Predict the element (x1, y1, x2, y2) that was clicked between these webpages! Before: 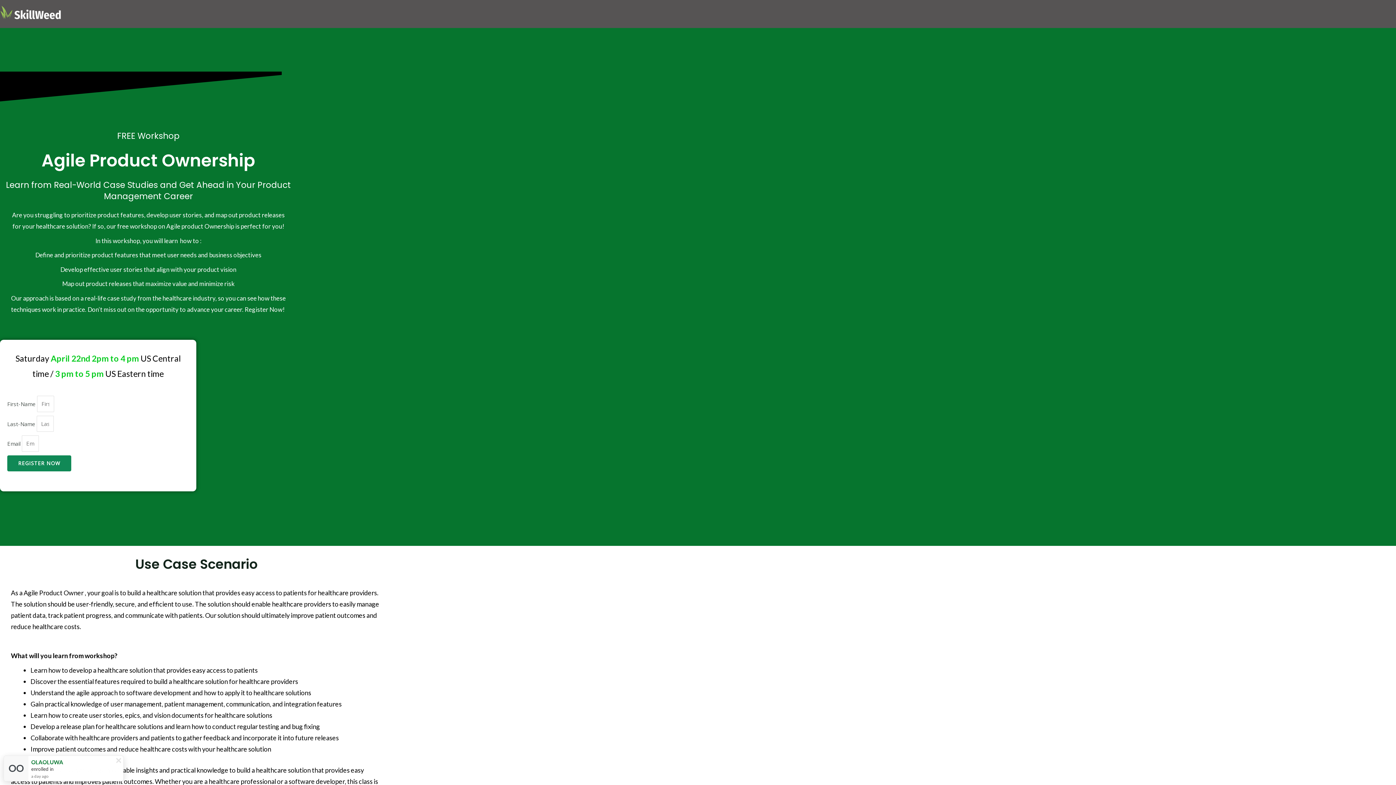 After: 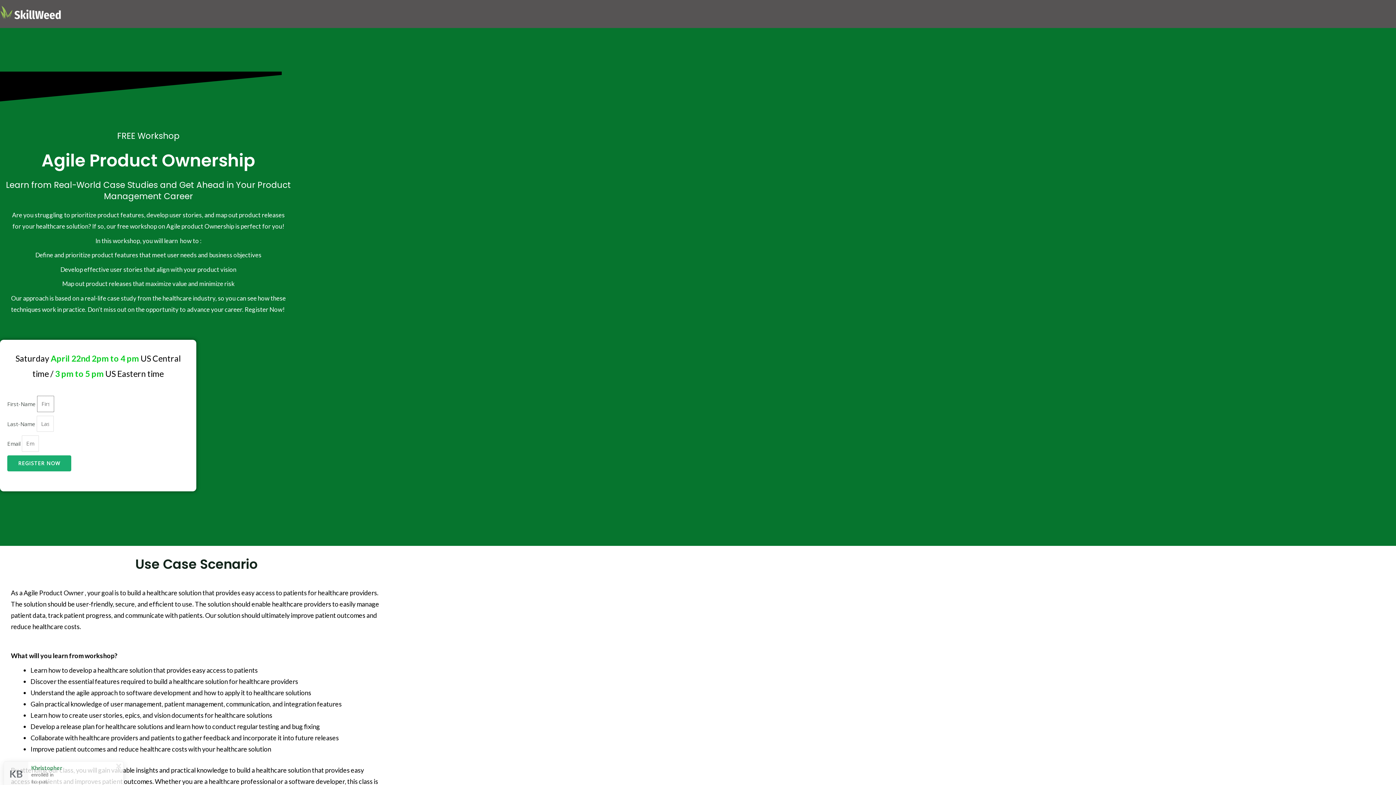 Action: label: REGISTER NOW bbox: (7, 455, 71, 471)